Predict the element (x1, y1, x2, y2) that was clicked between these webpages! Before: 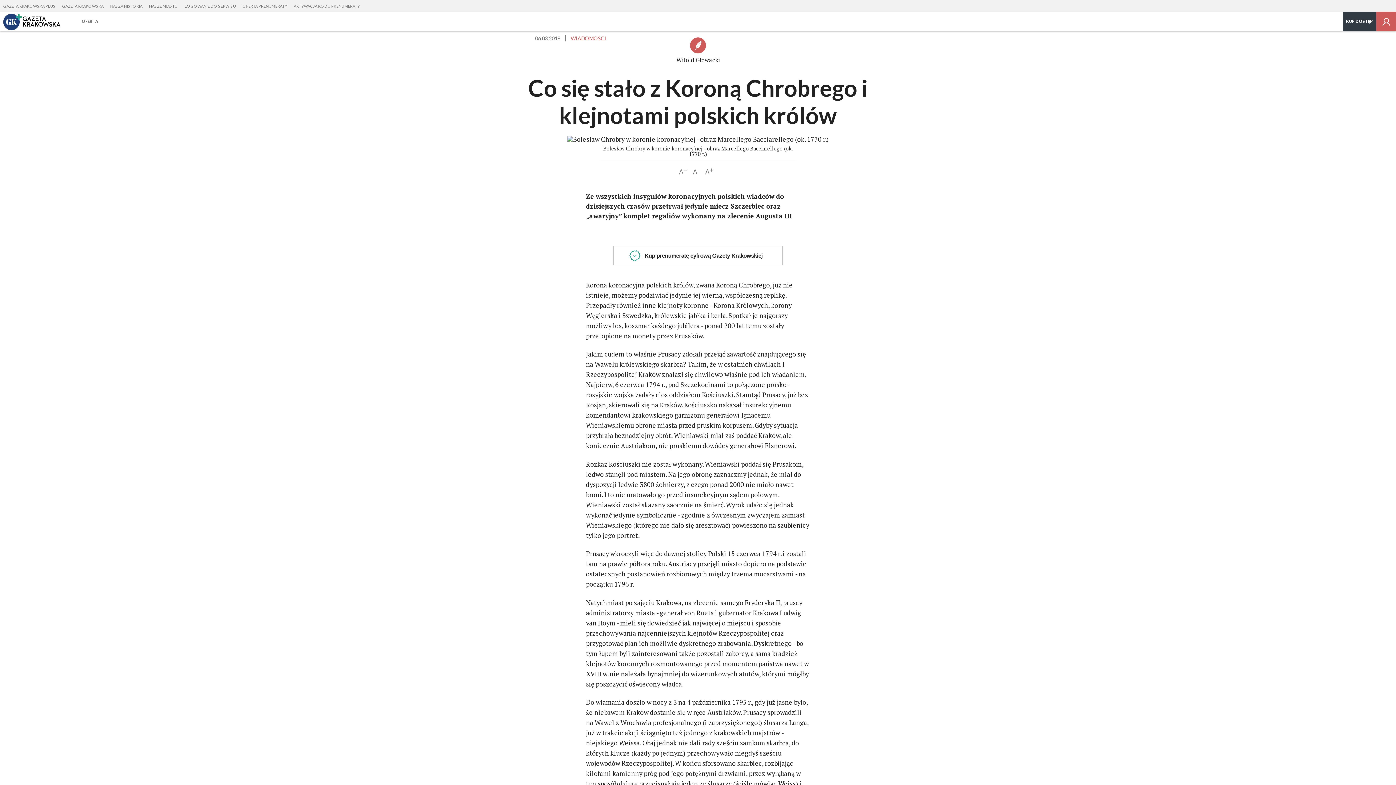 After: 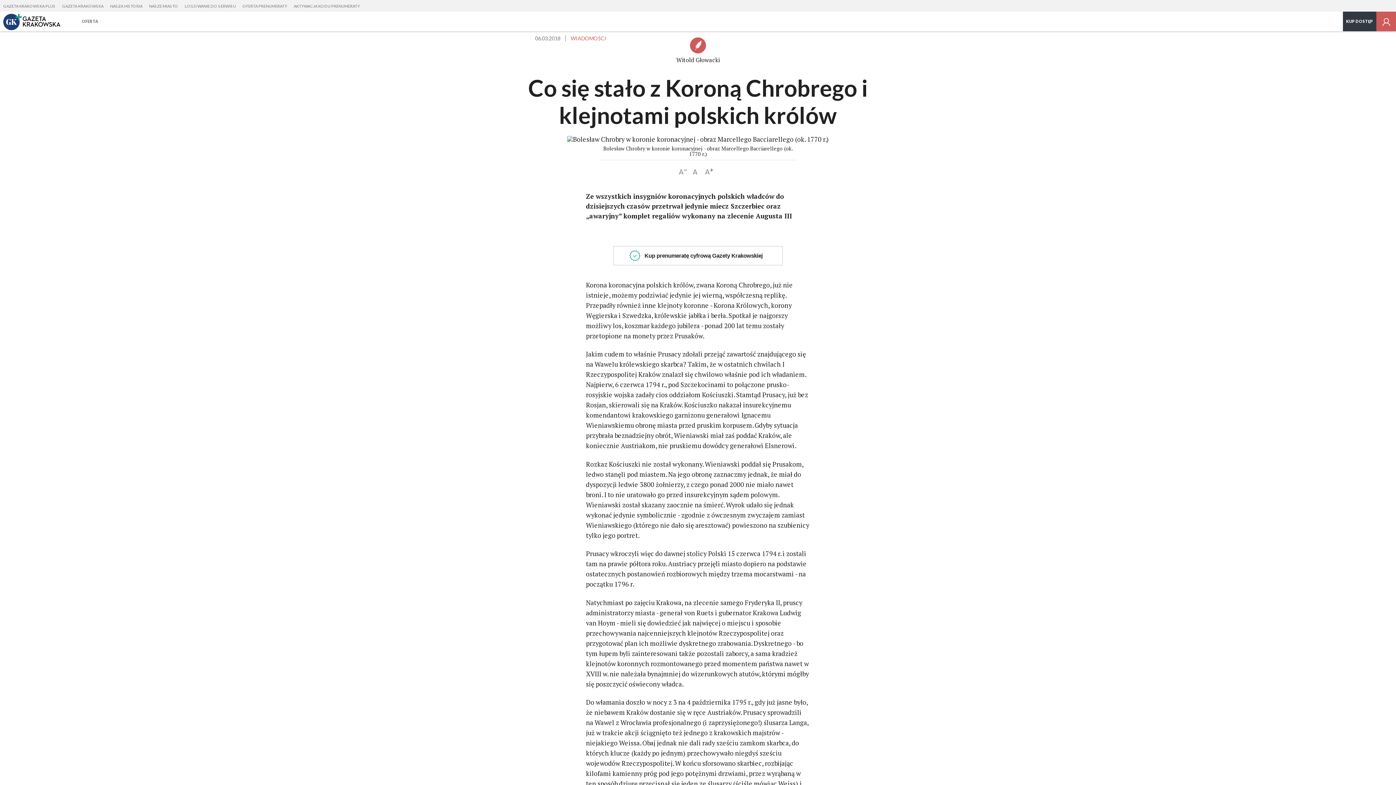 Action: bbox: (1376, 11, 1396, 31)